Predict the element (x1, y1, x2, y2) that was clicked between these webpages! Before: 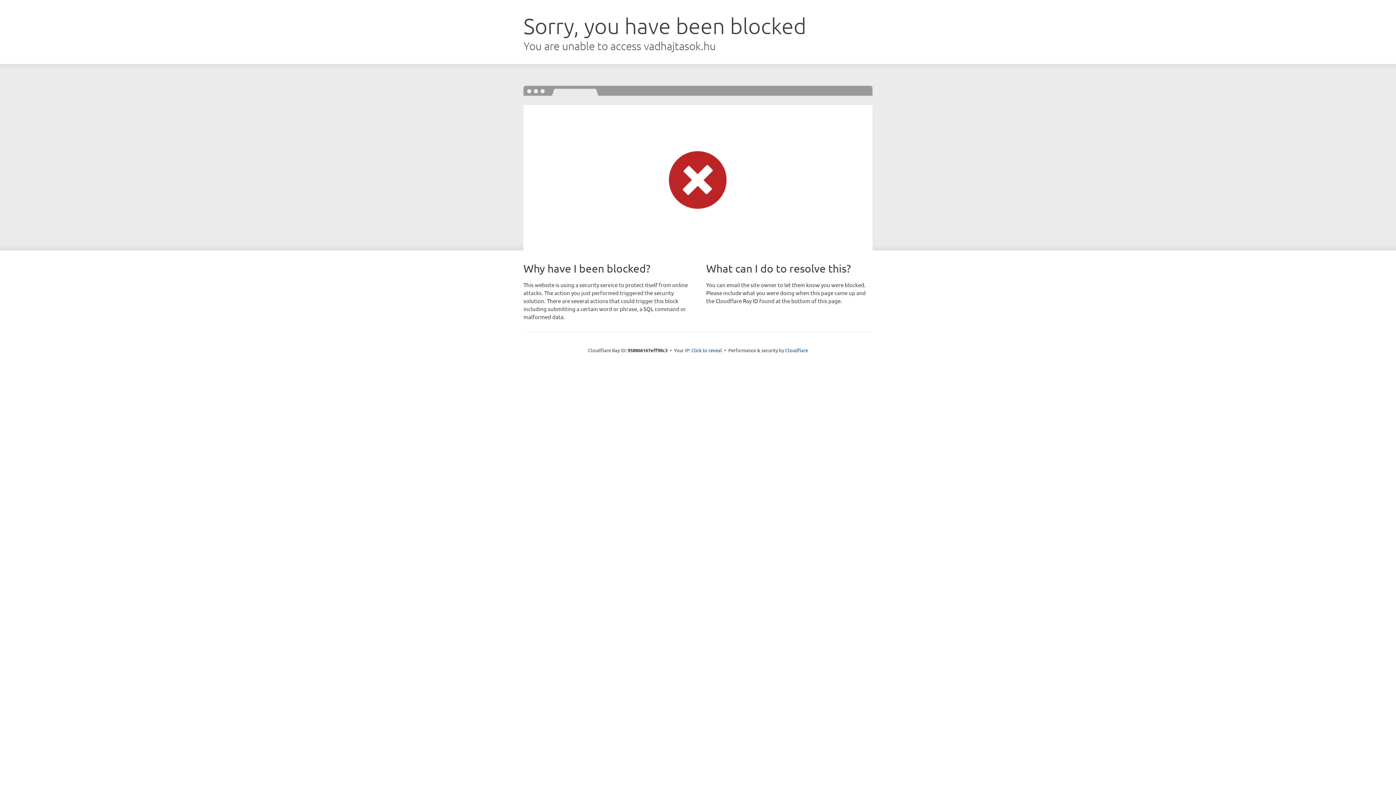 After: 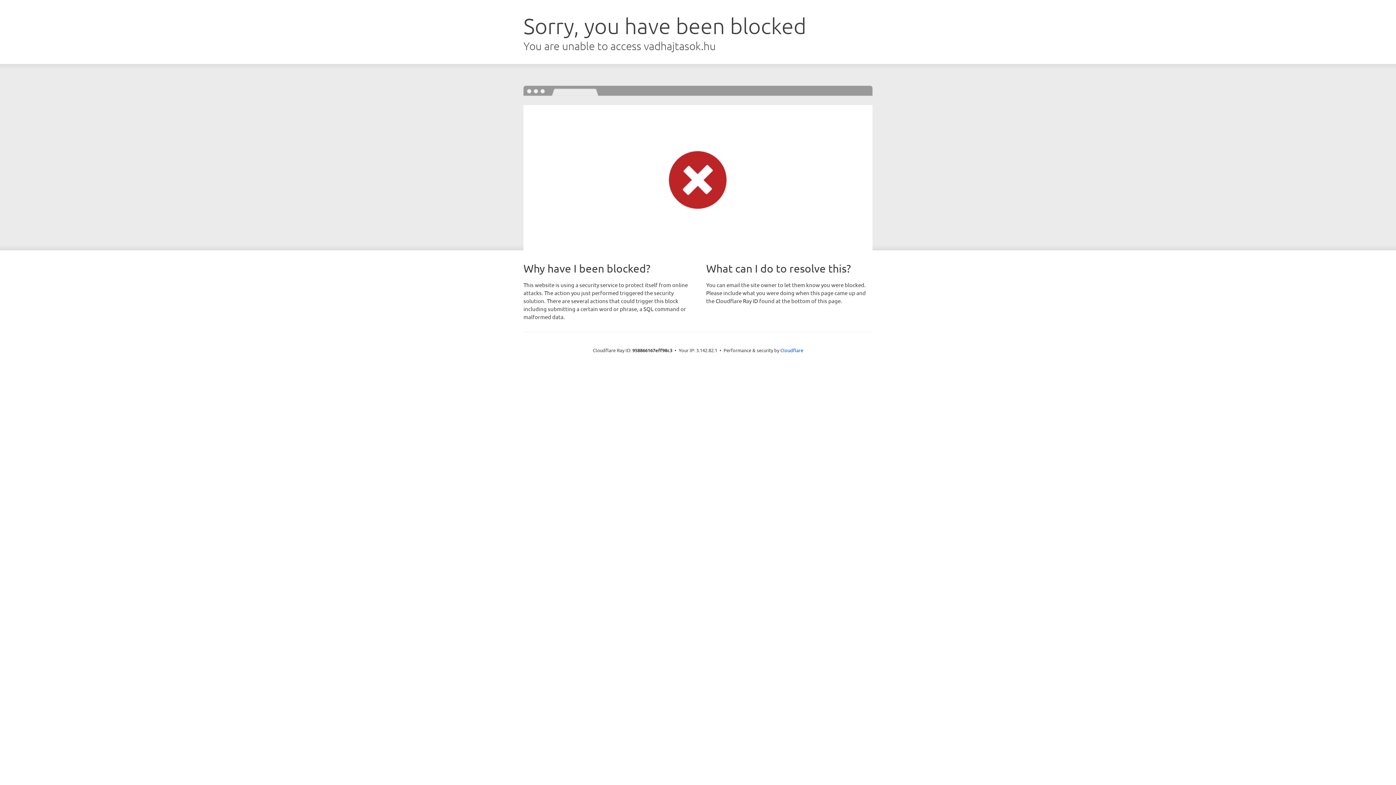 Action: label: Click to reveal bbox: (691, 346, 722, 353)